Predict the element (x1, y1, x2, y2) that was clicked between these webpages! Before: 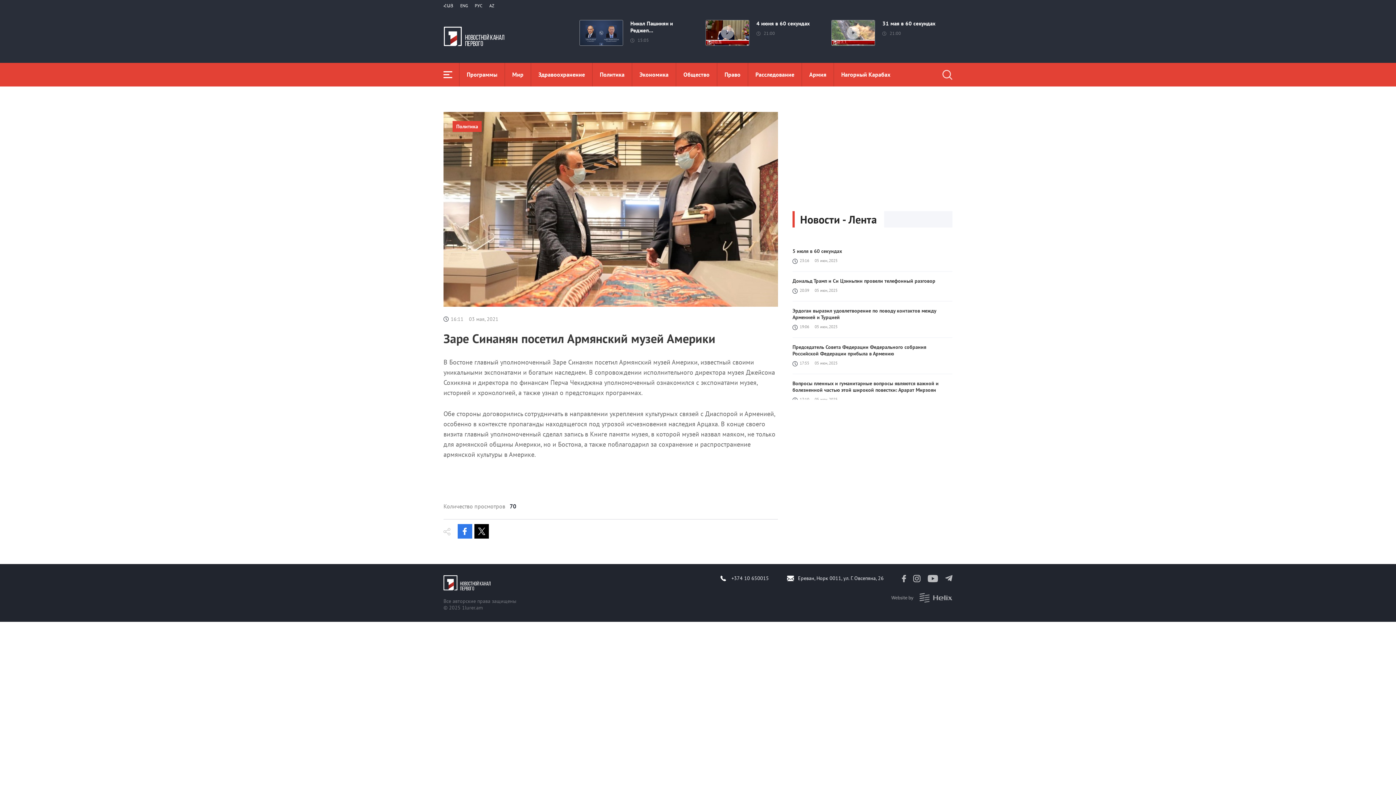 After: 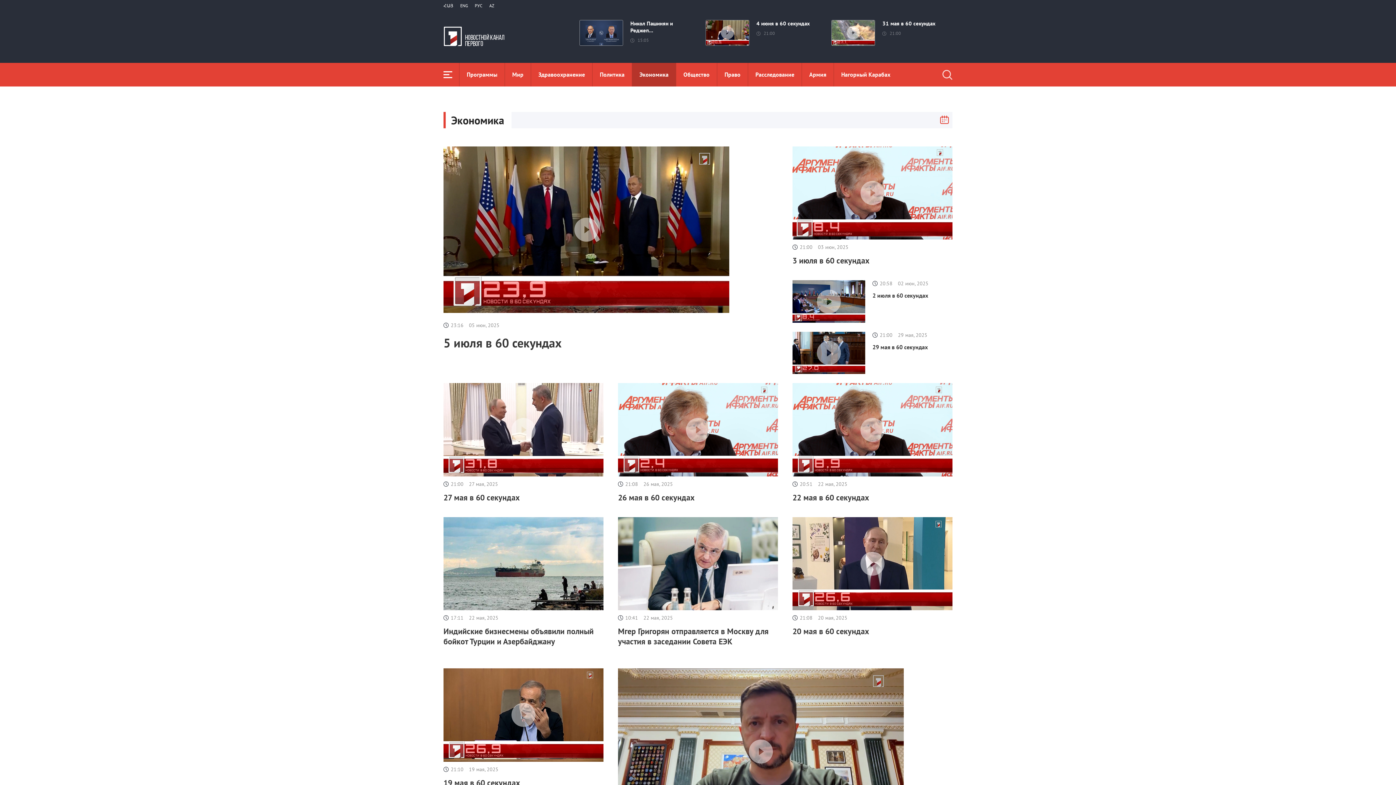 Action: bbox: (632, 62, 676, 86) label: Экономика